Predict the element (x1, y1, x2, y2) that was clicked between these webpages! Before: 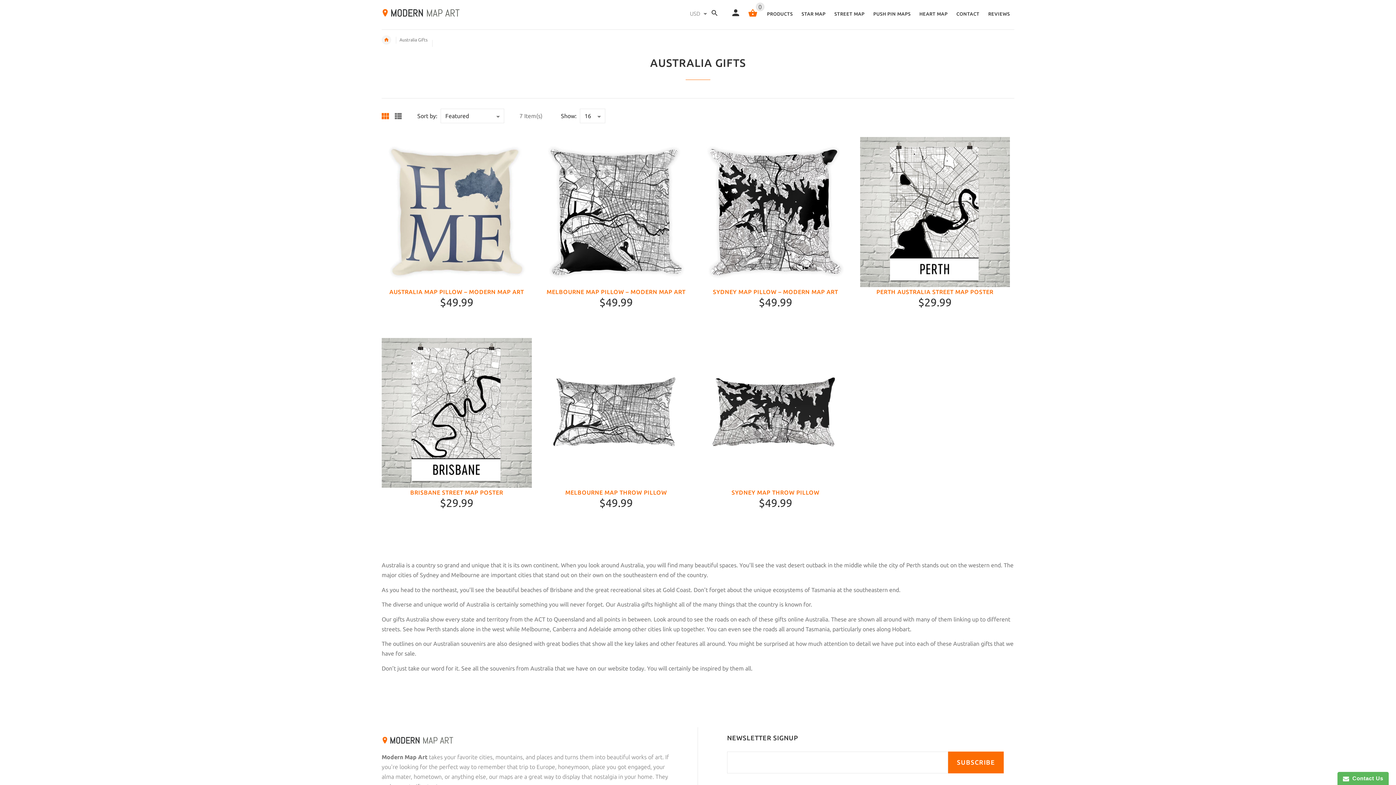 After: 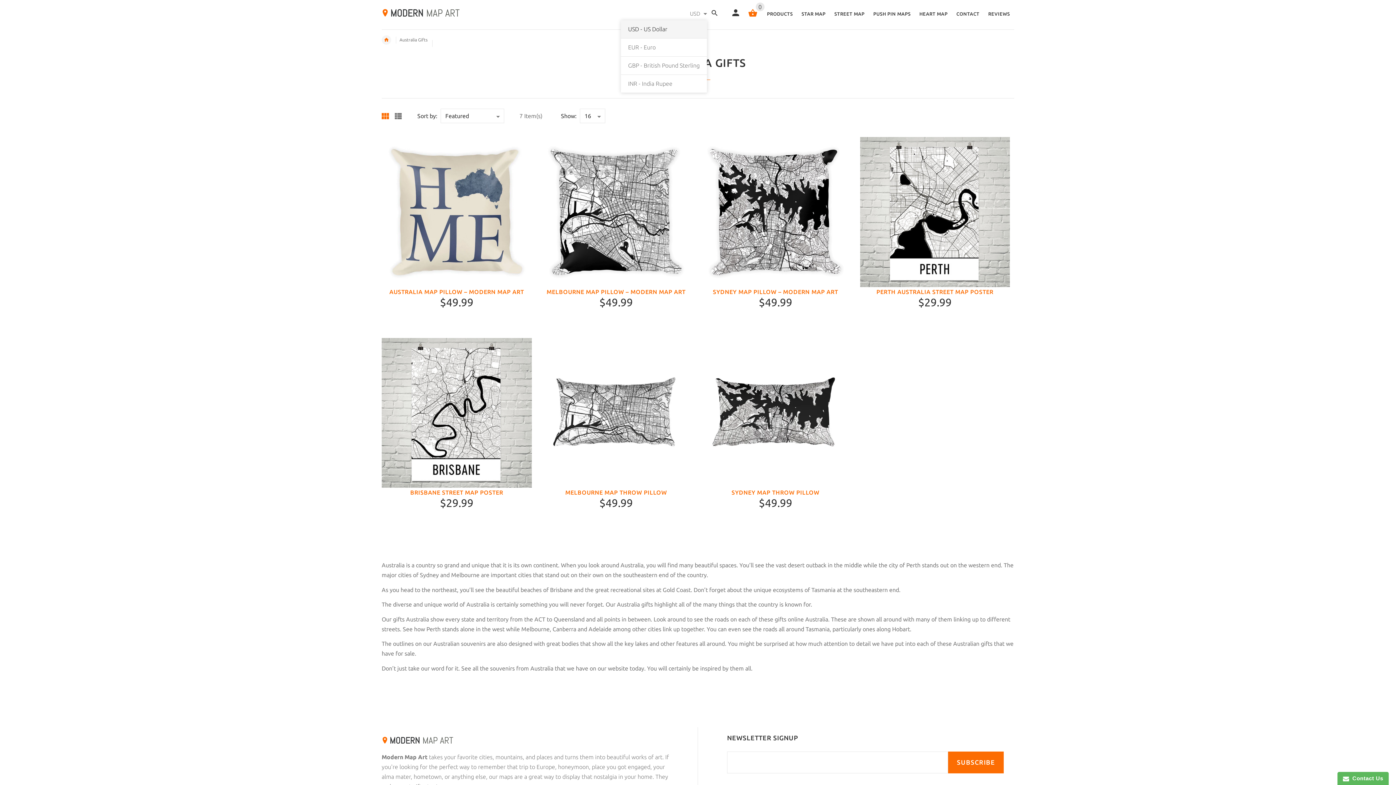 Action: label: USD bbox: (690, 10, 707, 16)